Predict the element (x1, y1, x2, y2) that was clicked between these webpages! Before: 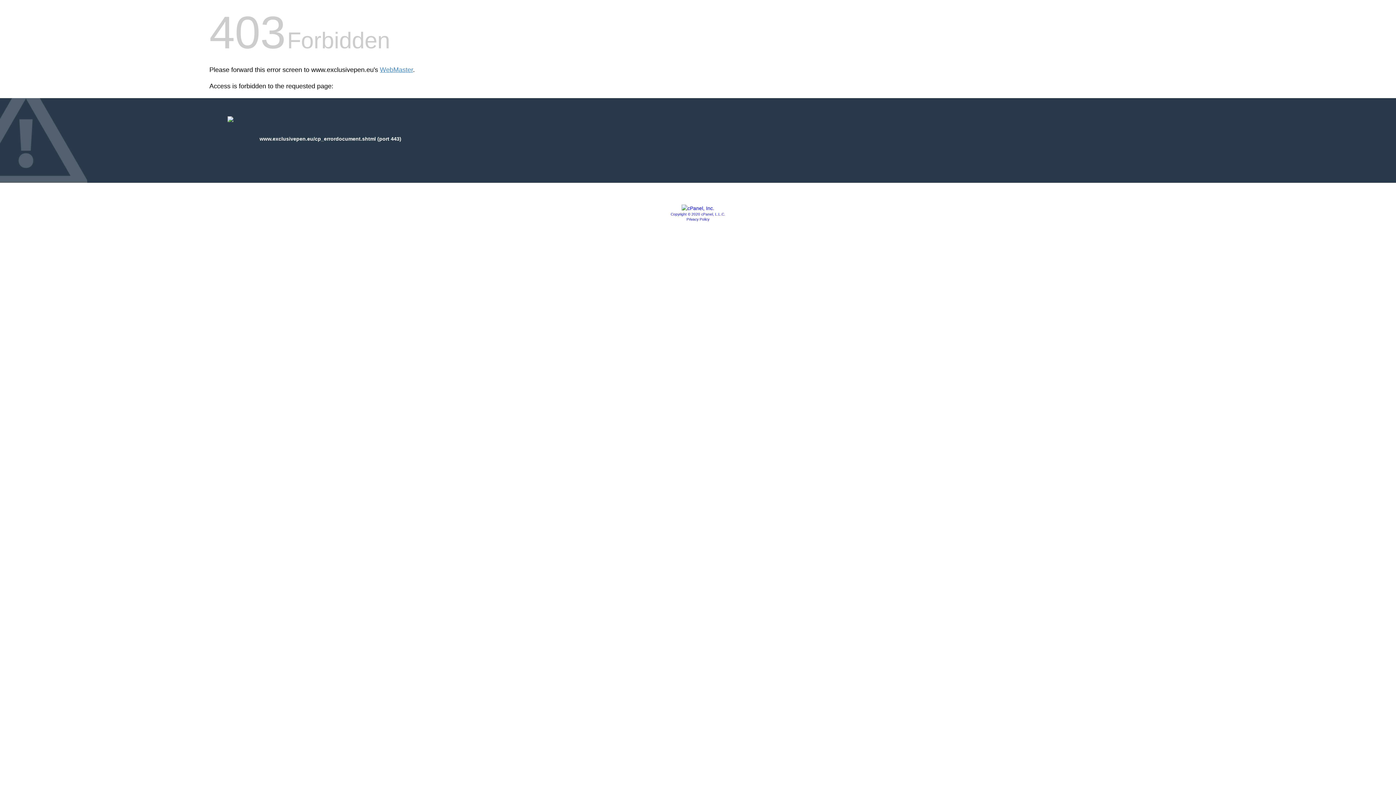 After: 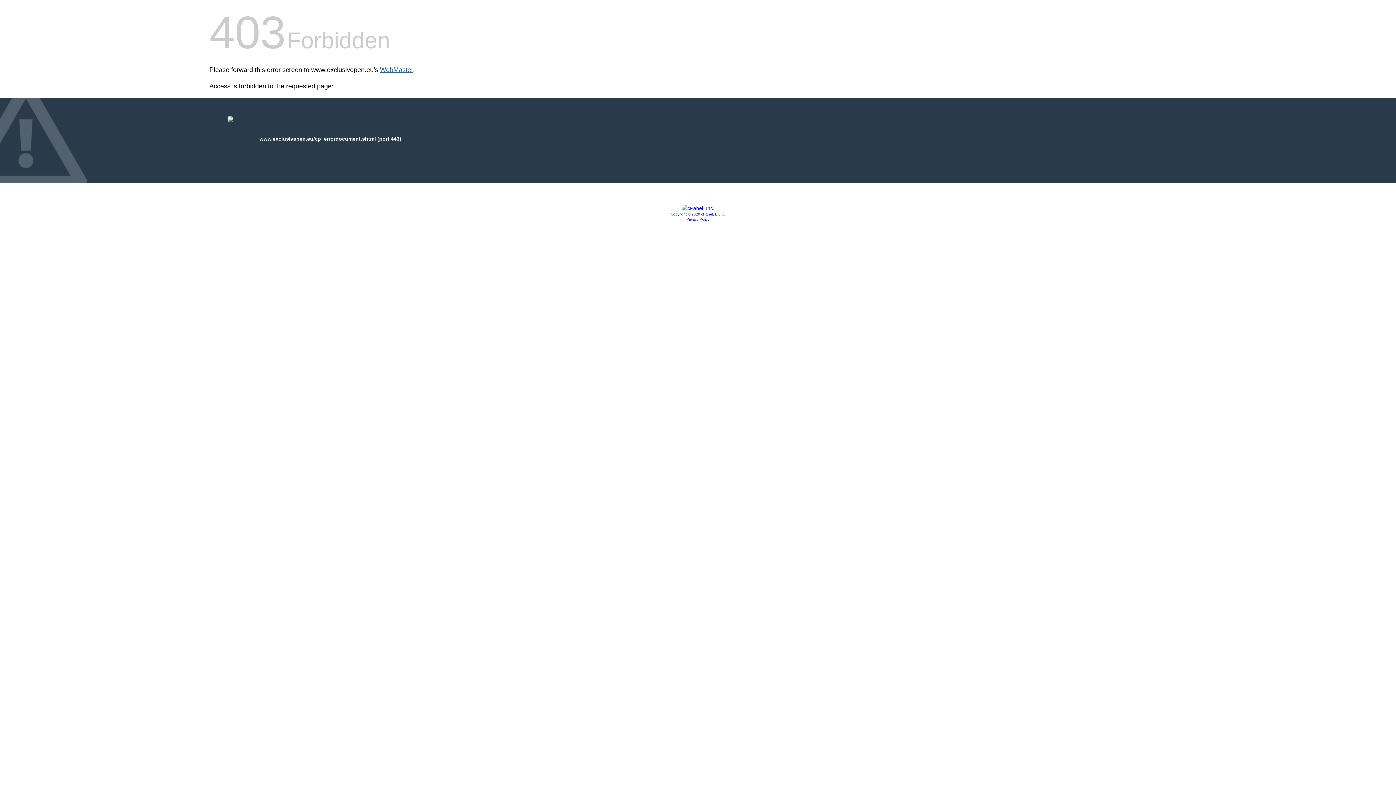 Action: bbox: (380, 66, 413, 73) label: WebMaster